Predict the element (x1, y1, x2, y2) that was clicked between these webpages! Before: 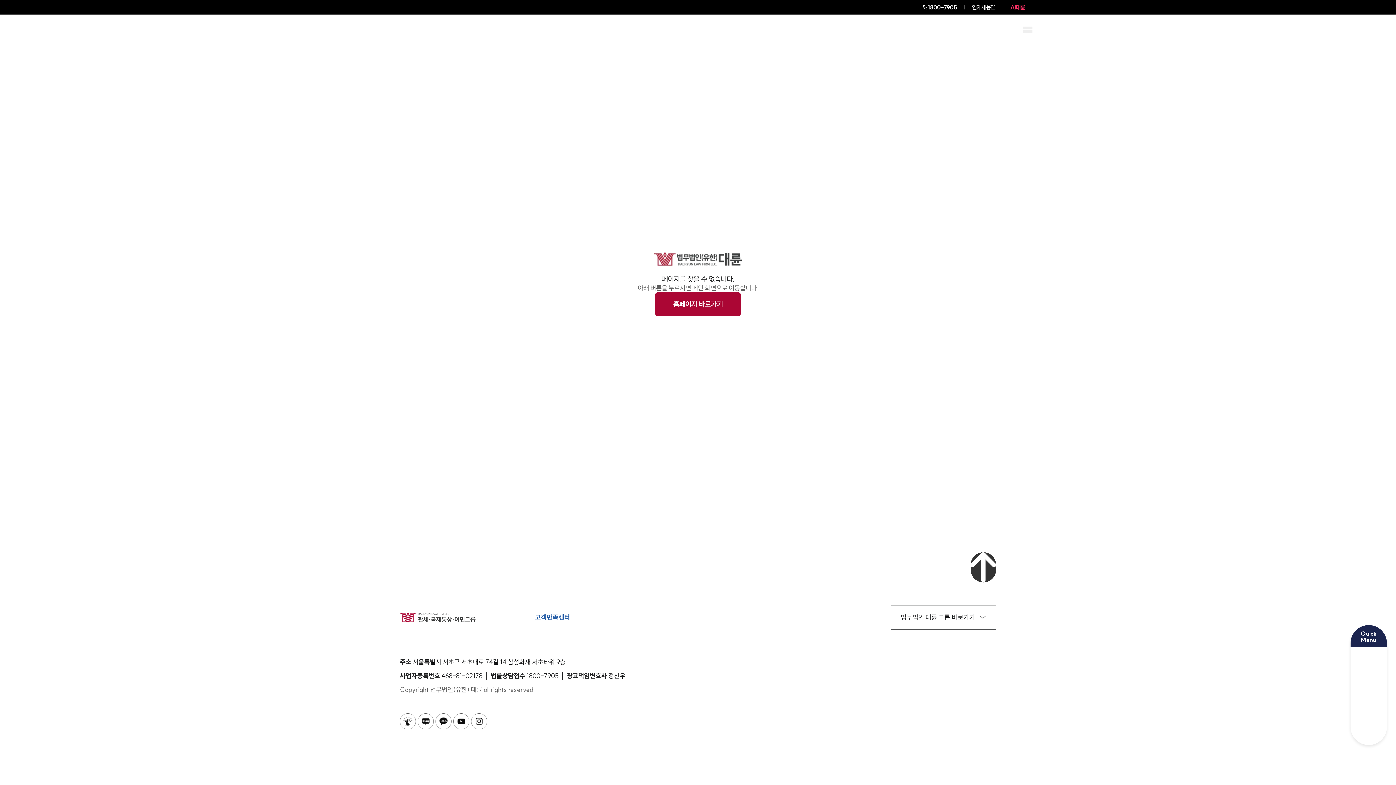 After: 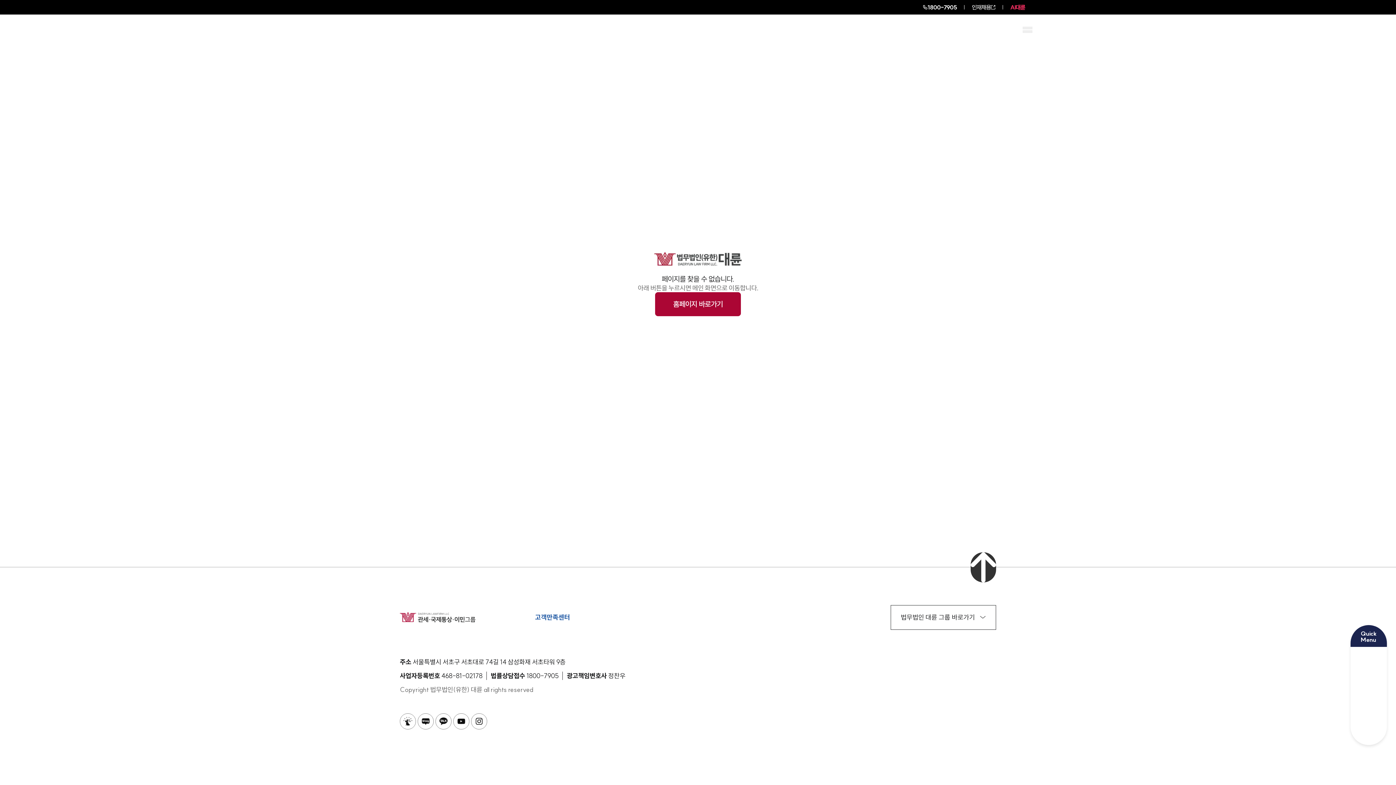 Action: label: 전화 상담 1800-7905 bbox: (927, 3, 957, 10)